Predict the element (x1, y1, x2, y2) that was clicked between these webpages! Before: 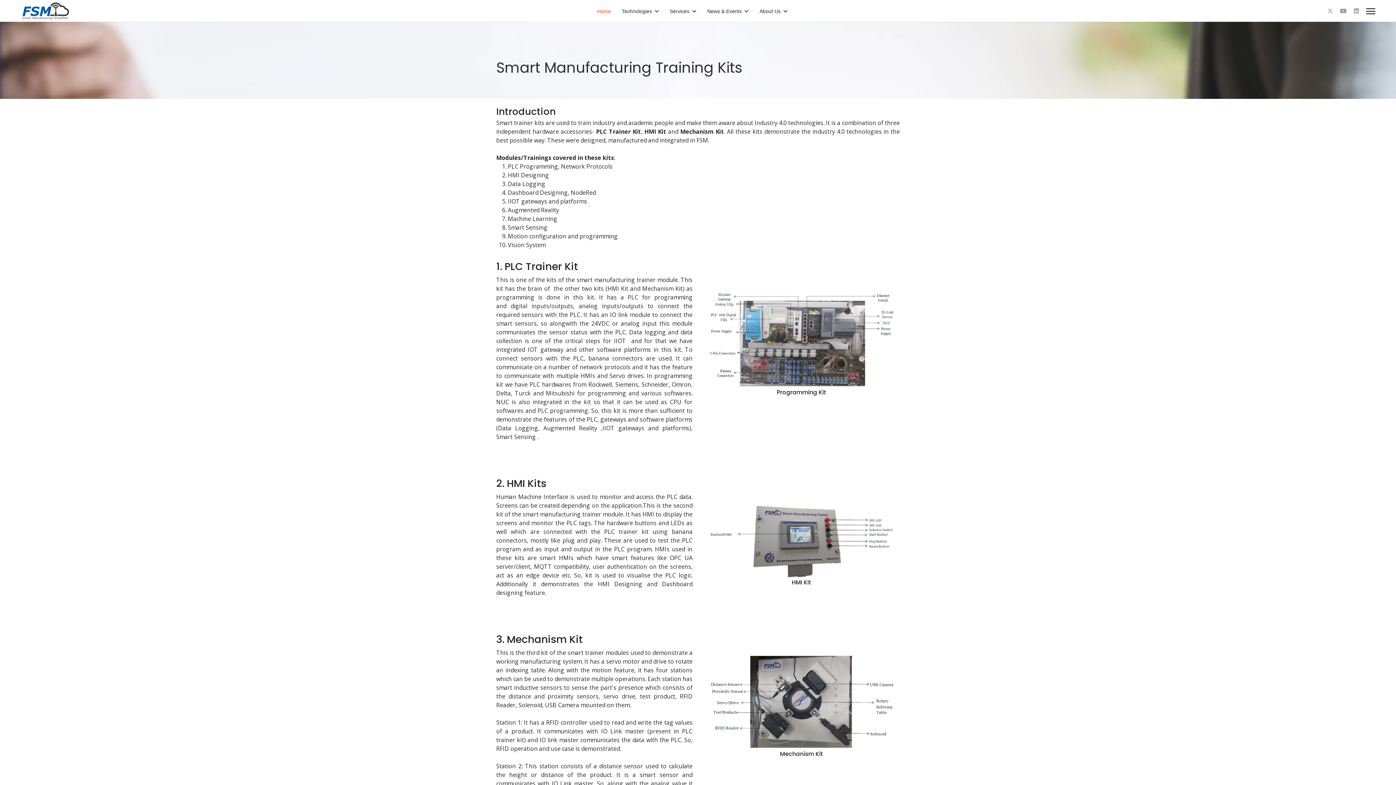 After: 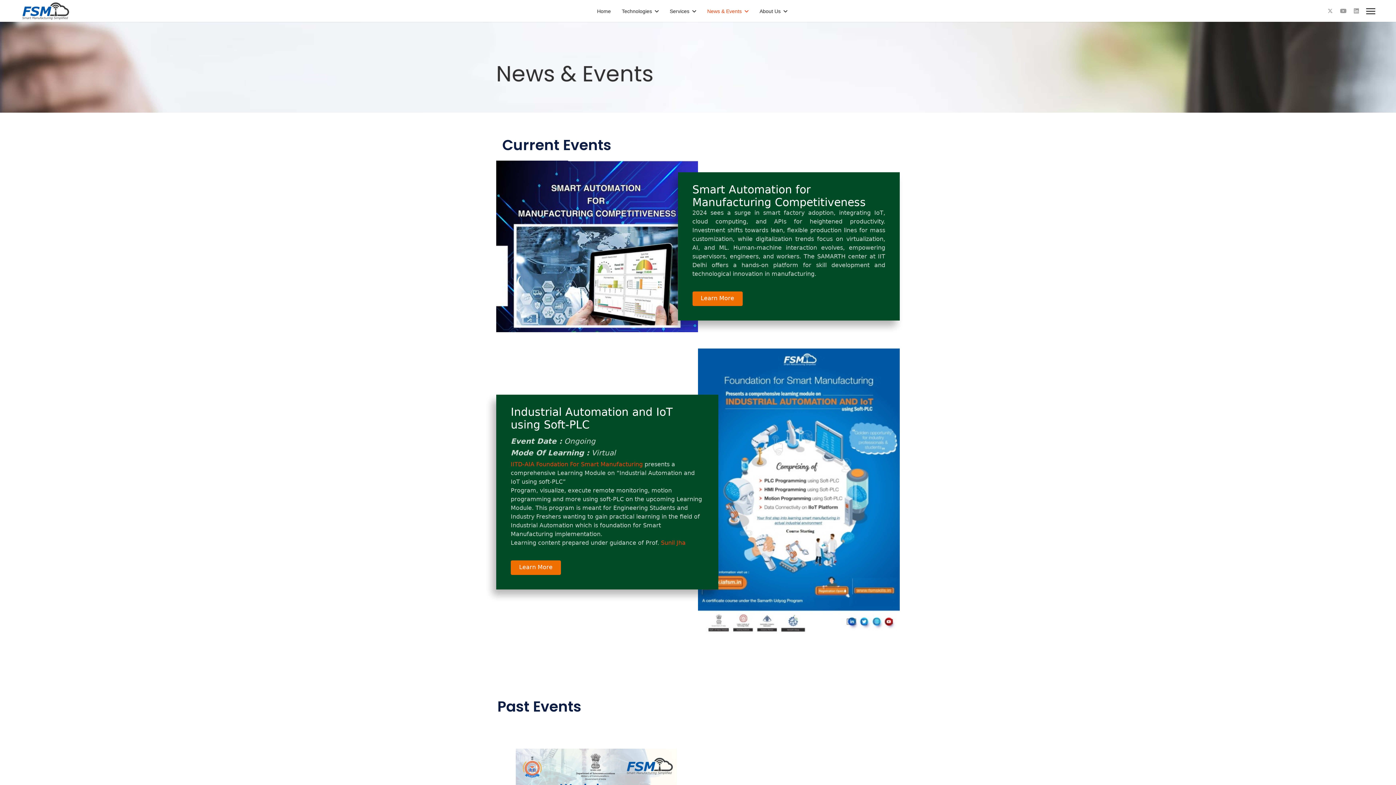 Action: label: News & Events bbox: (701, 0, 754, 22)